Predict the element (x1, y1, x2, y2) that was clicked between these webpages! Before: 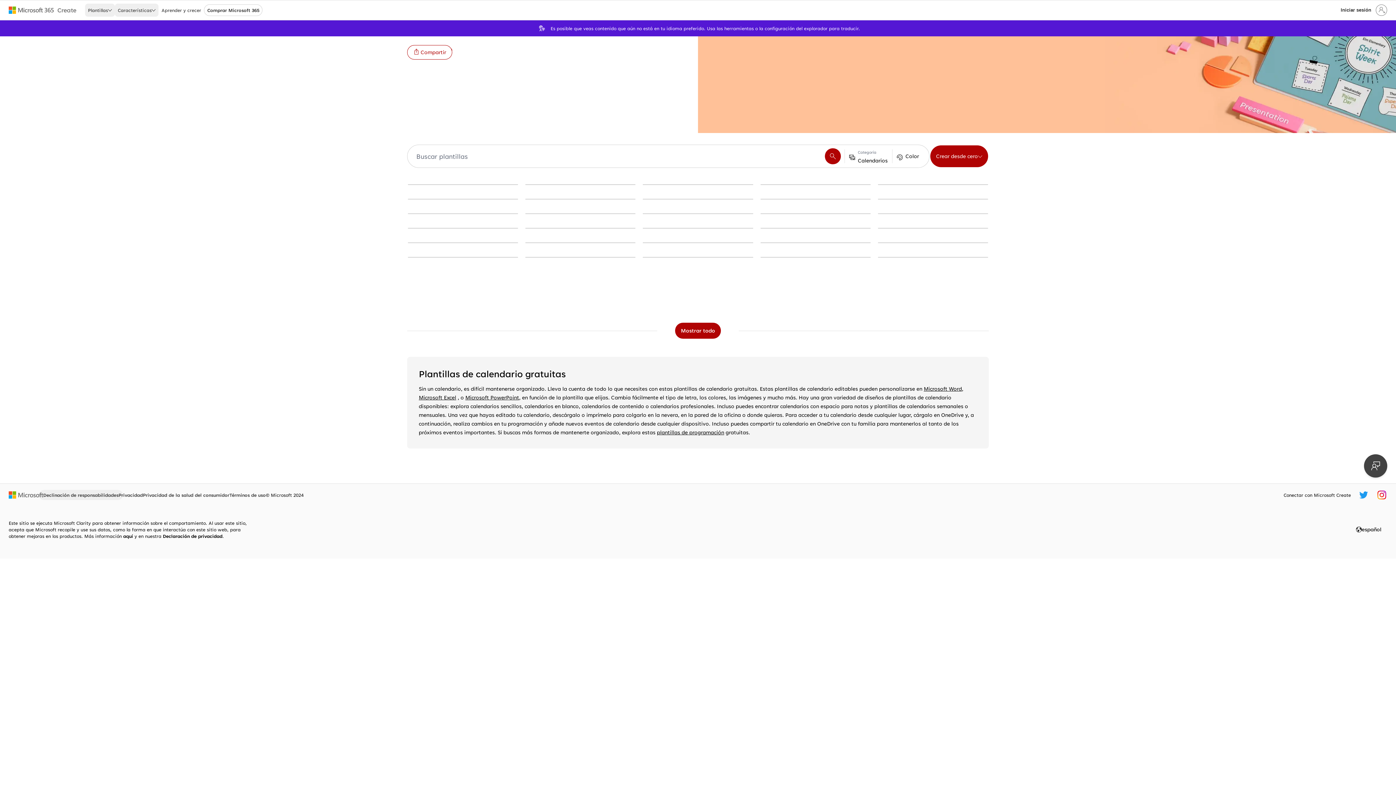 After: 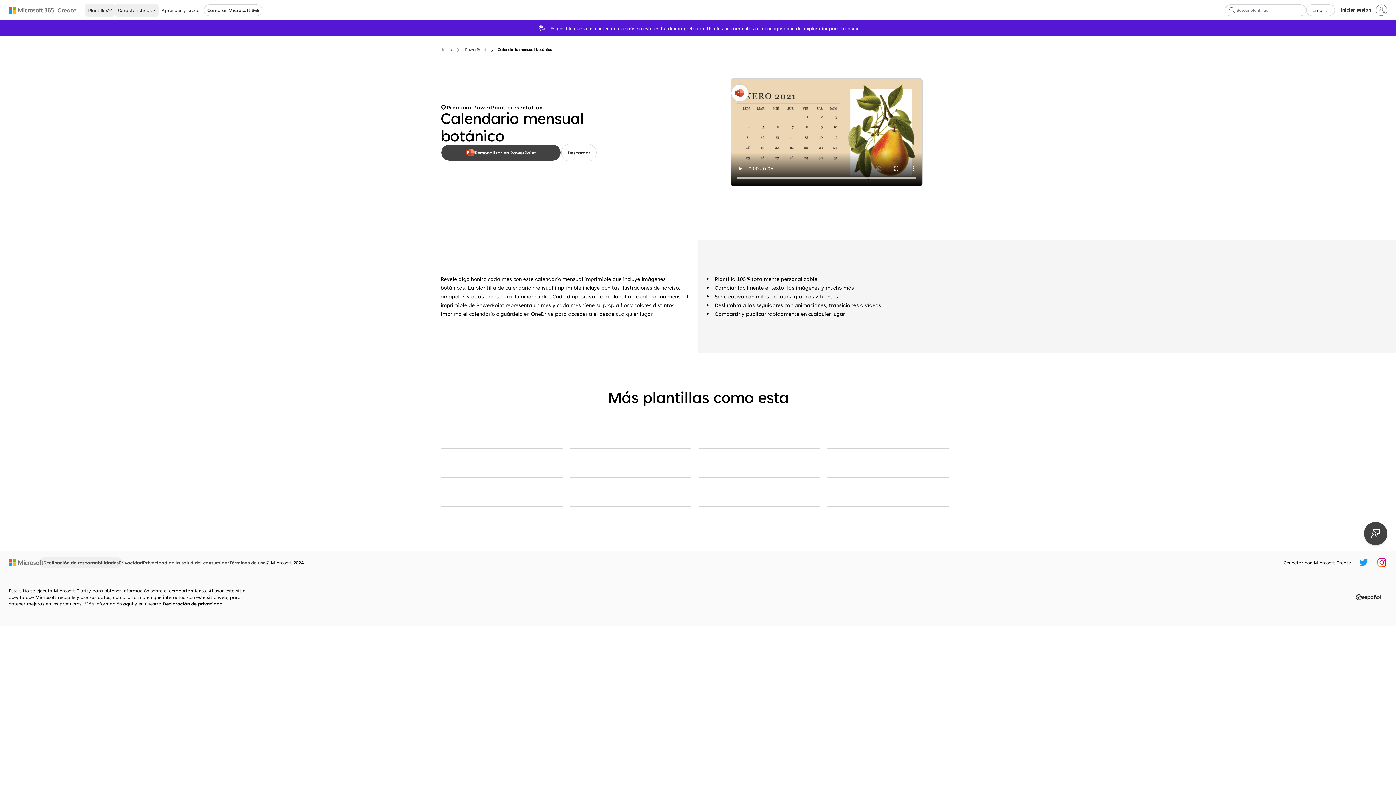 Action: bbox: (760, 257, 870, 257) label: Calendario mensual botánico vintage-botanical